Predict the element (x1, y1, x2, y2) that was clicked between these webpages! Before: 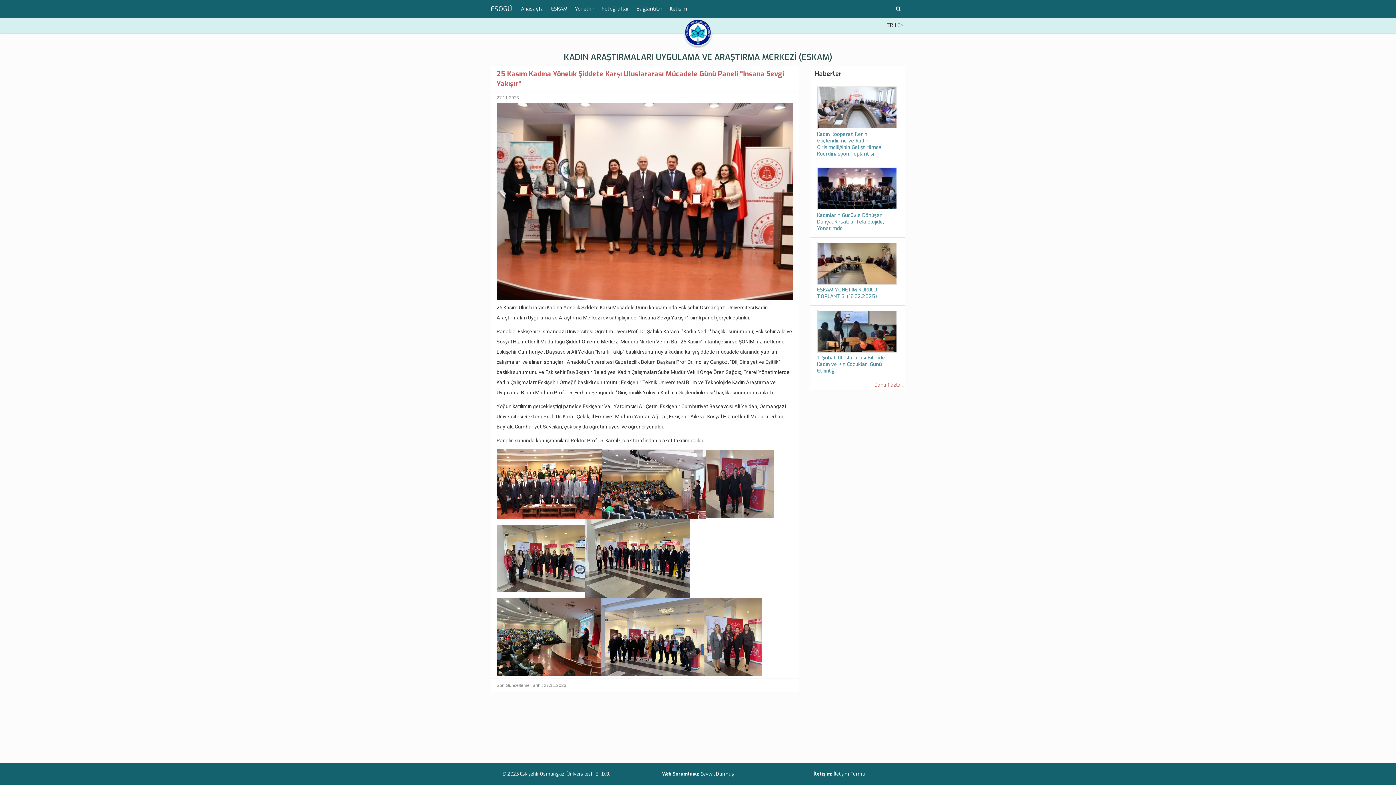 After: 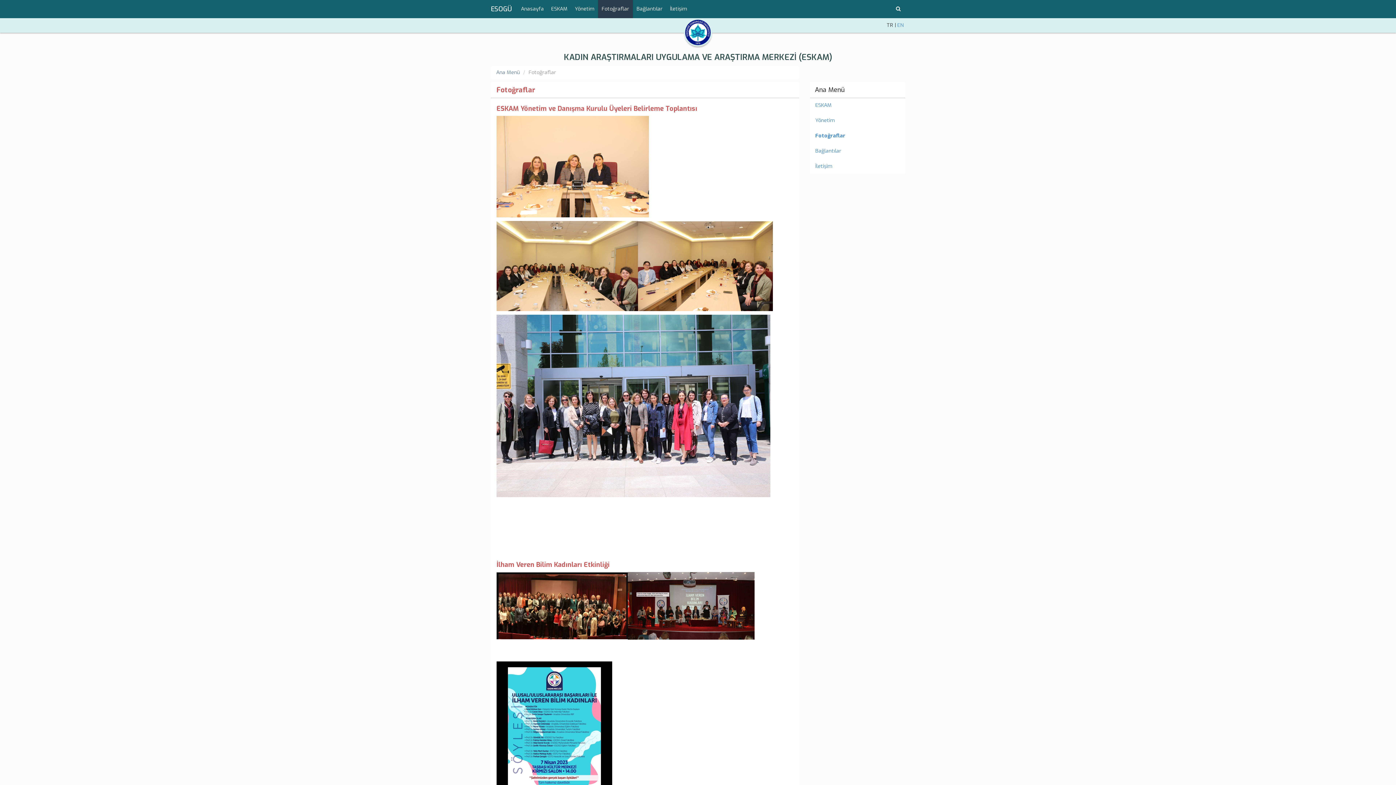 Action: label: Fotoğraflar bbox: (598, 0, 633, 18)